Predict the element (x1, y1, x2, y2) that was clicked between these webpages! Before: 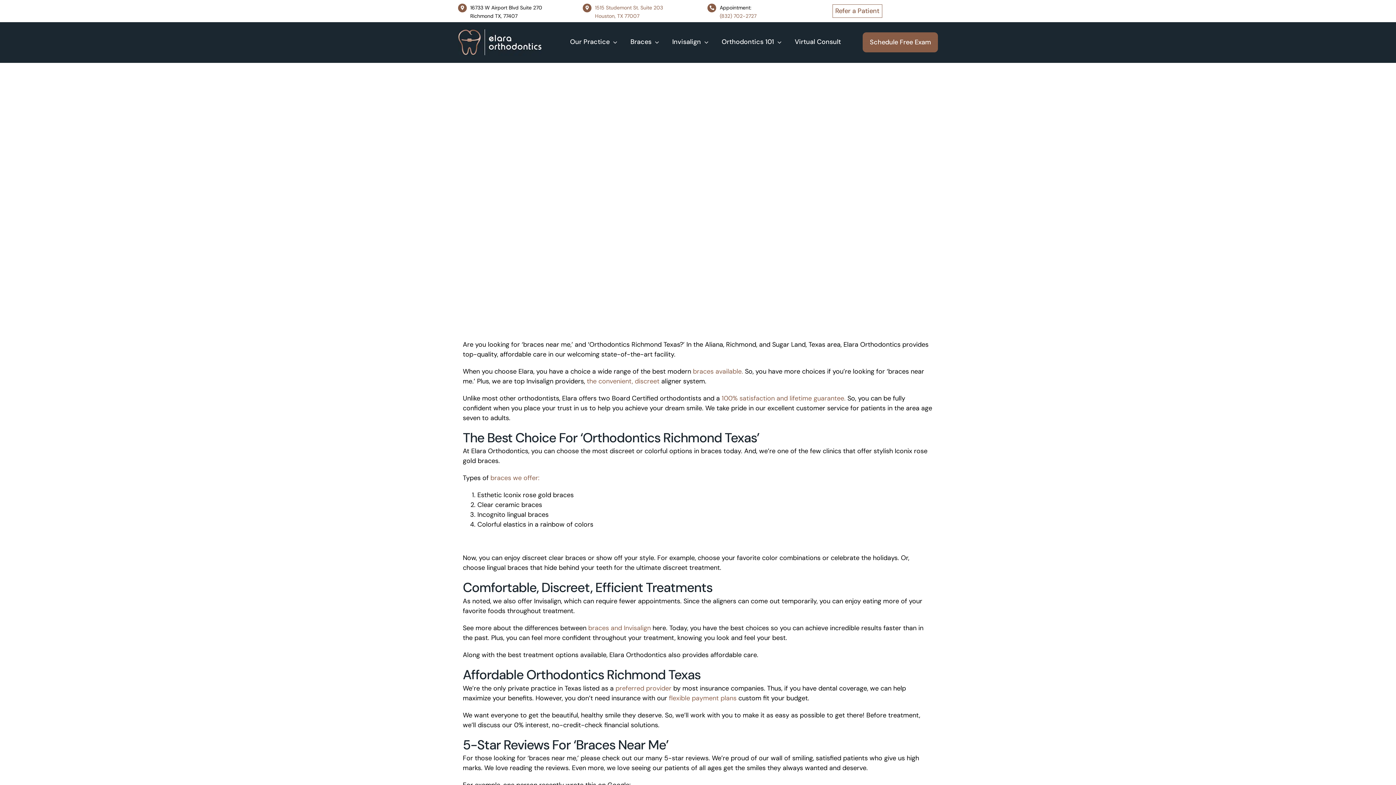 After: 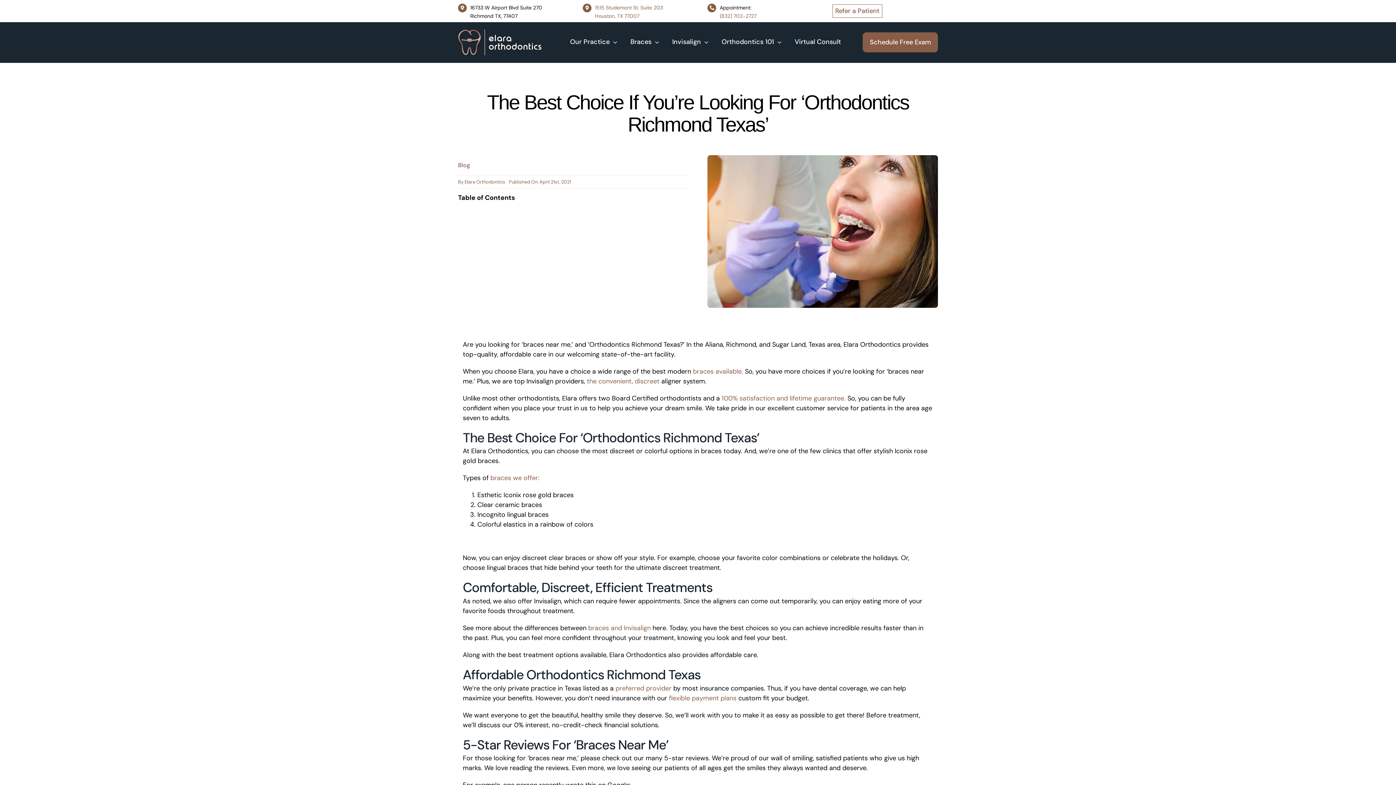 Action: label: flexible payment plans bbox: (669, 694, 736, 702)